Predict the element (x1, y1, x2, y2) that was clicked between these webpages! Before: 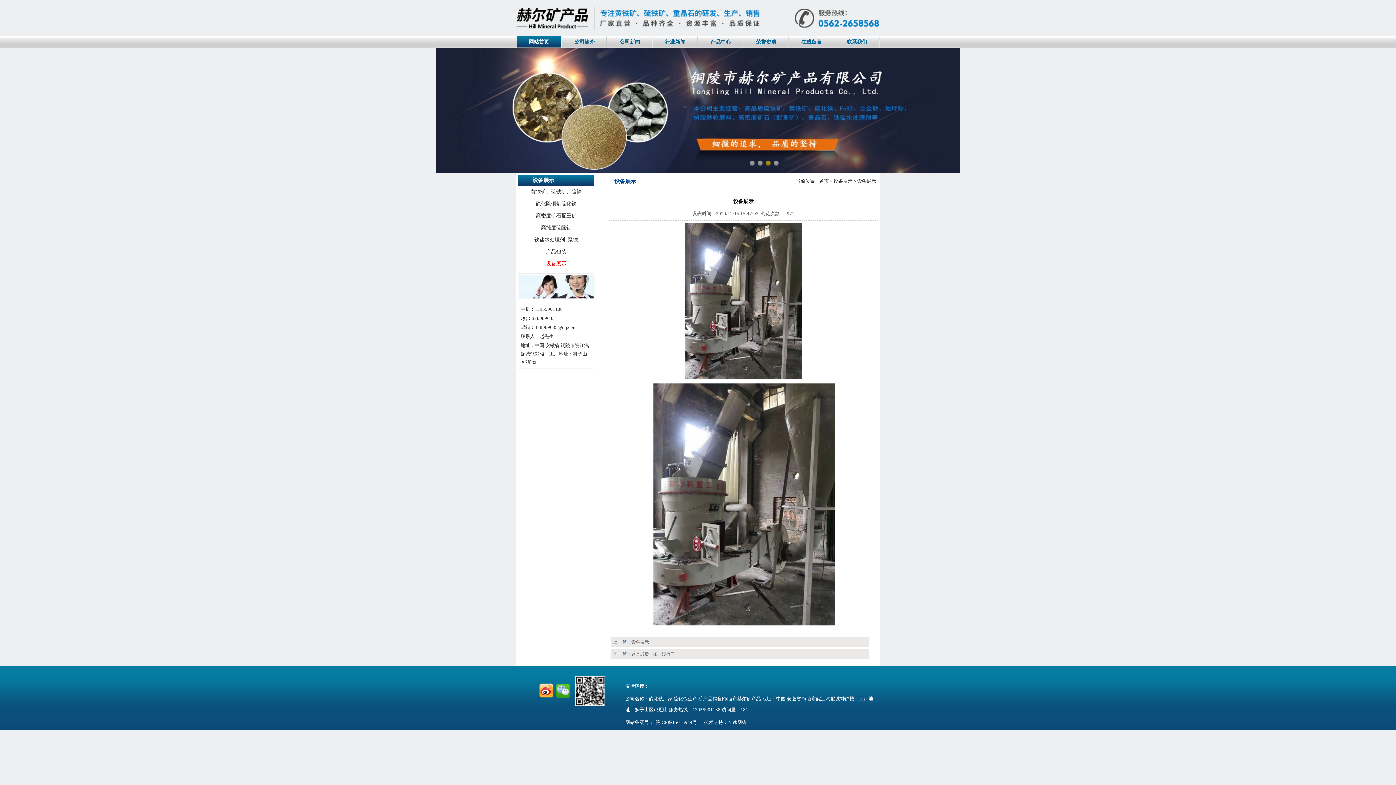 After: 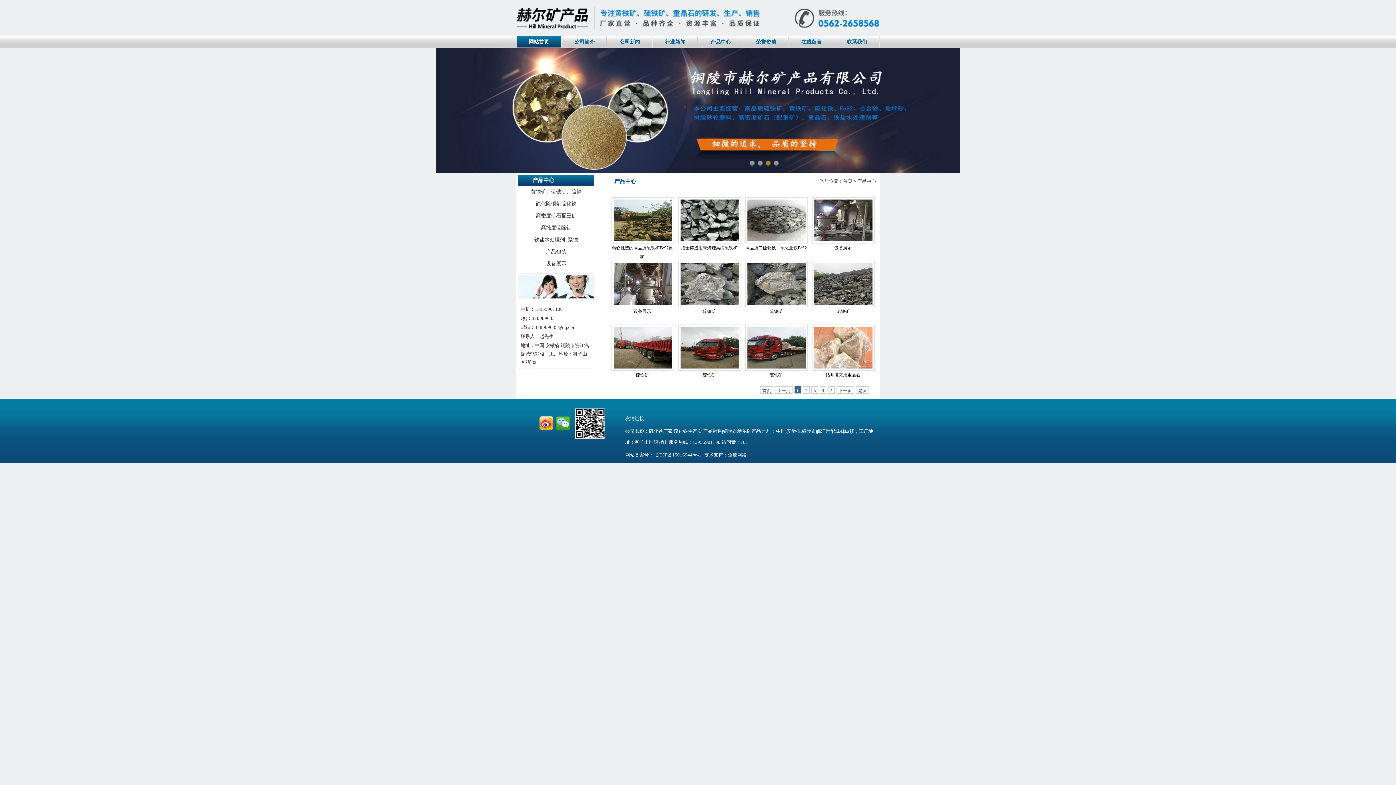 Action: label: 产品中心 bbox: (698, 36, 742, 47)